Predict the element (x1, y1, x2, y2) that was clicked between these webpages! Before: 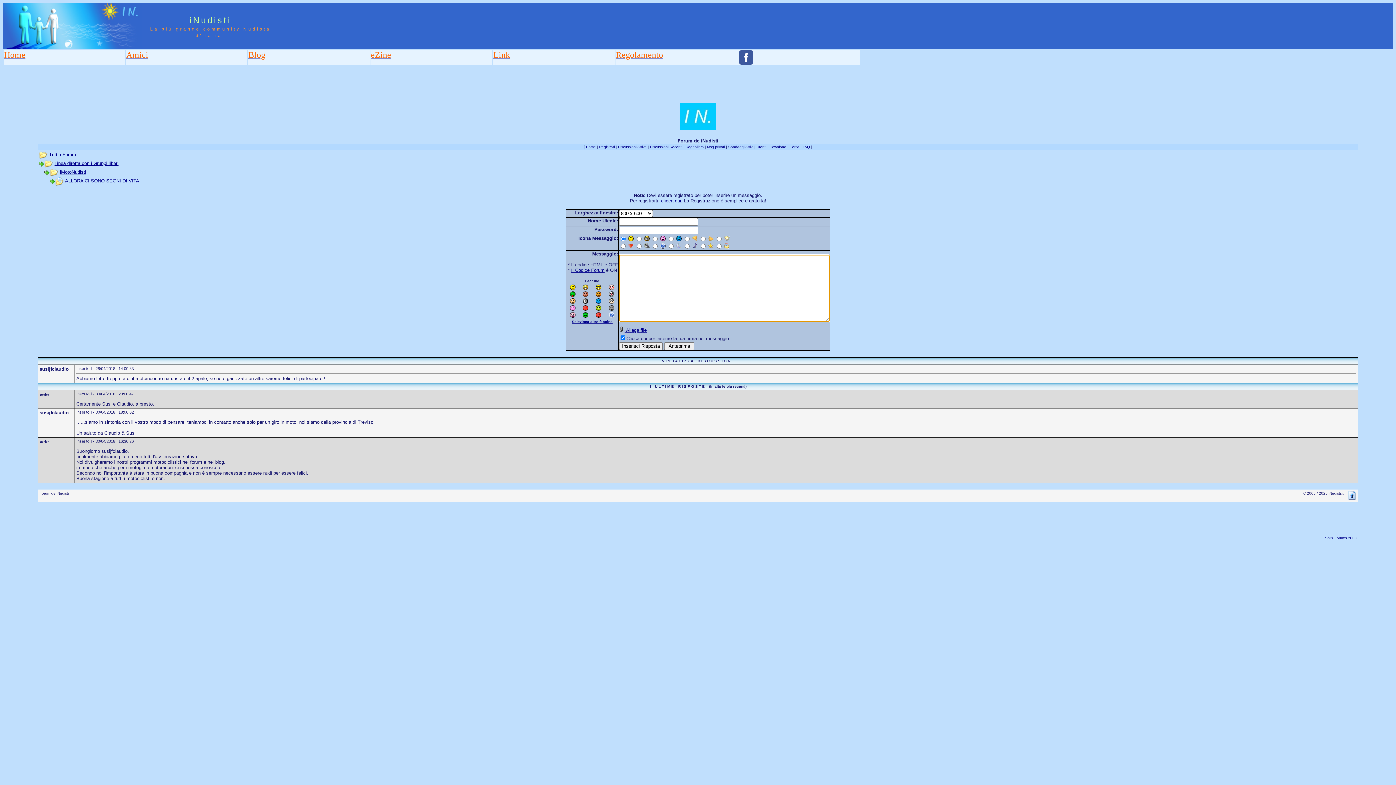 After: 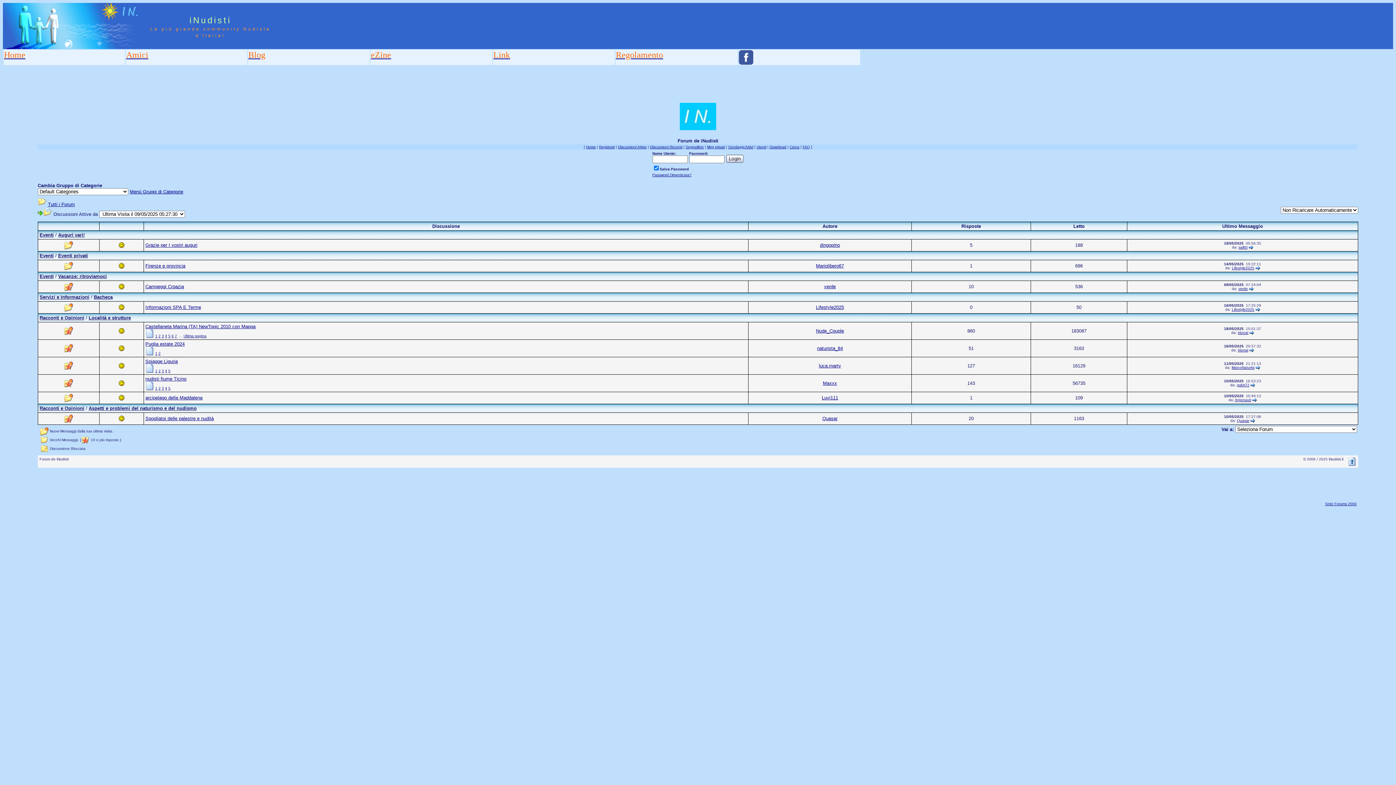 Action: bbox: (618, 145, 646, 149) label: Discussioni Attive